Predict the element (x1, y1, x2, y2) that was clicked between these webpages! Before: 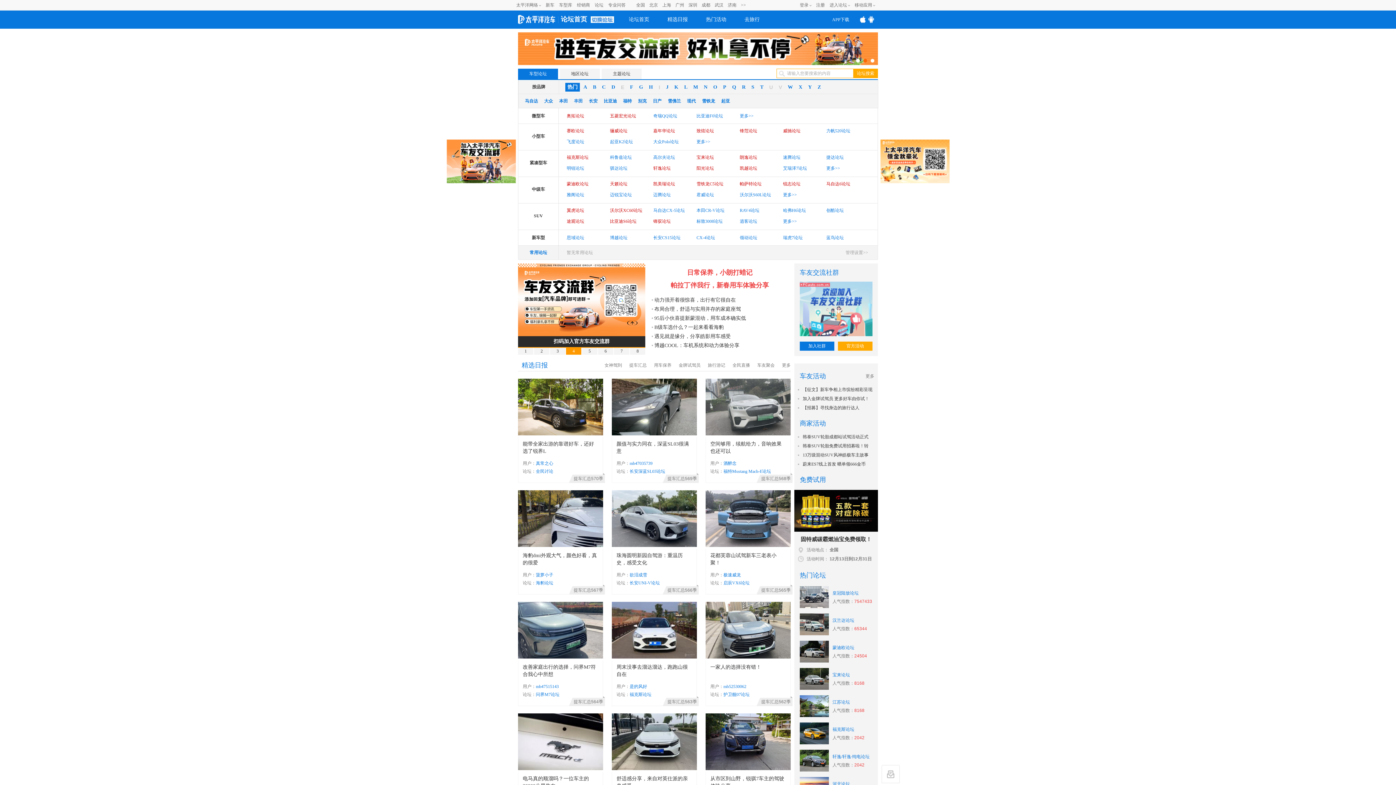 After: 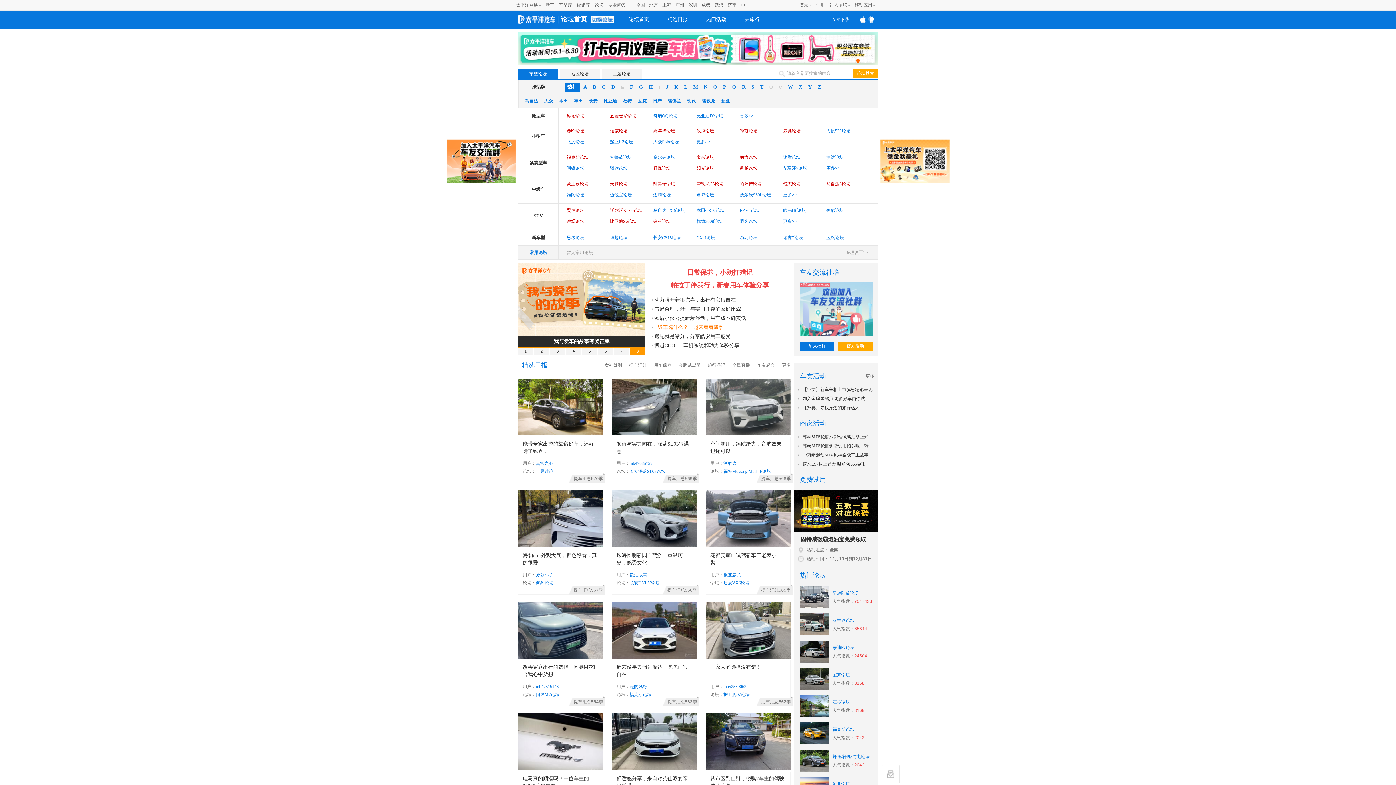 Action: label: B级车选什么？一起来看看海豹 bbox: (654, 324, 724, 330)